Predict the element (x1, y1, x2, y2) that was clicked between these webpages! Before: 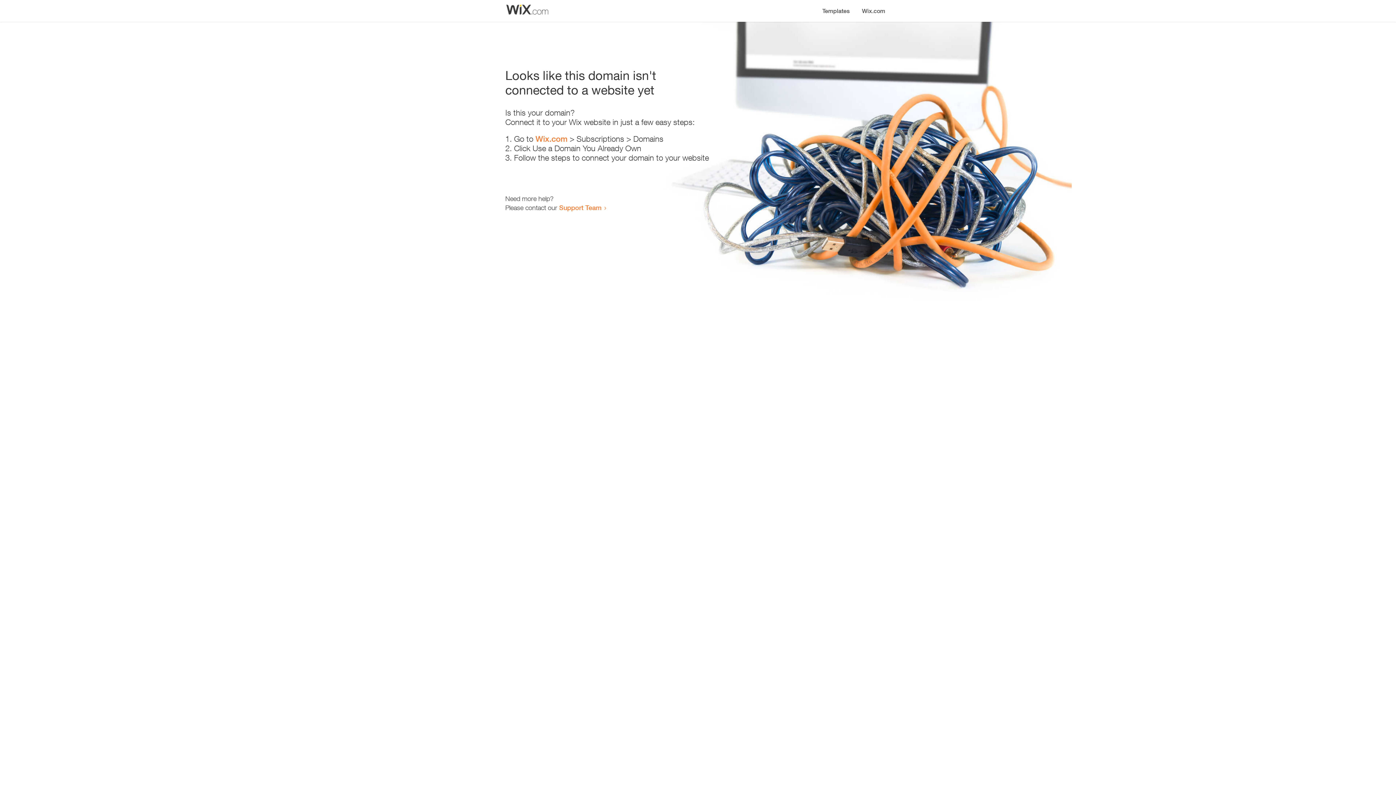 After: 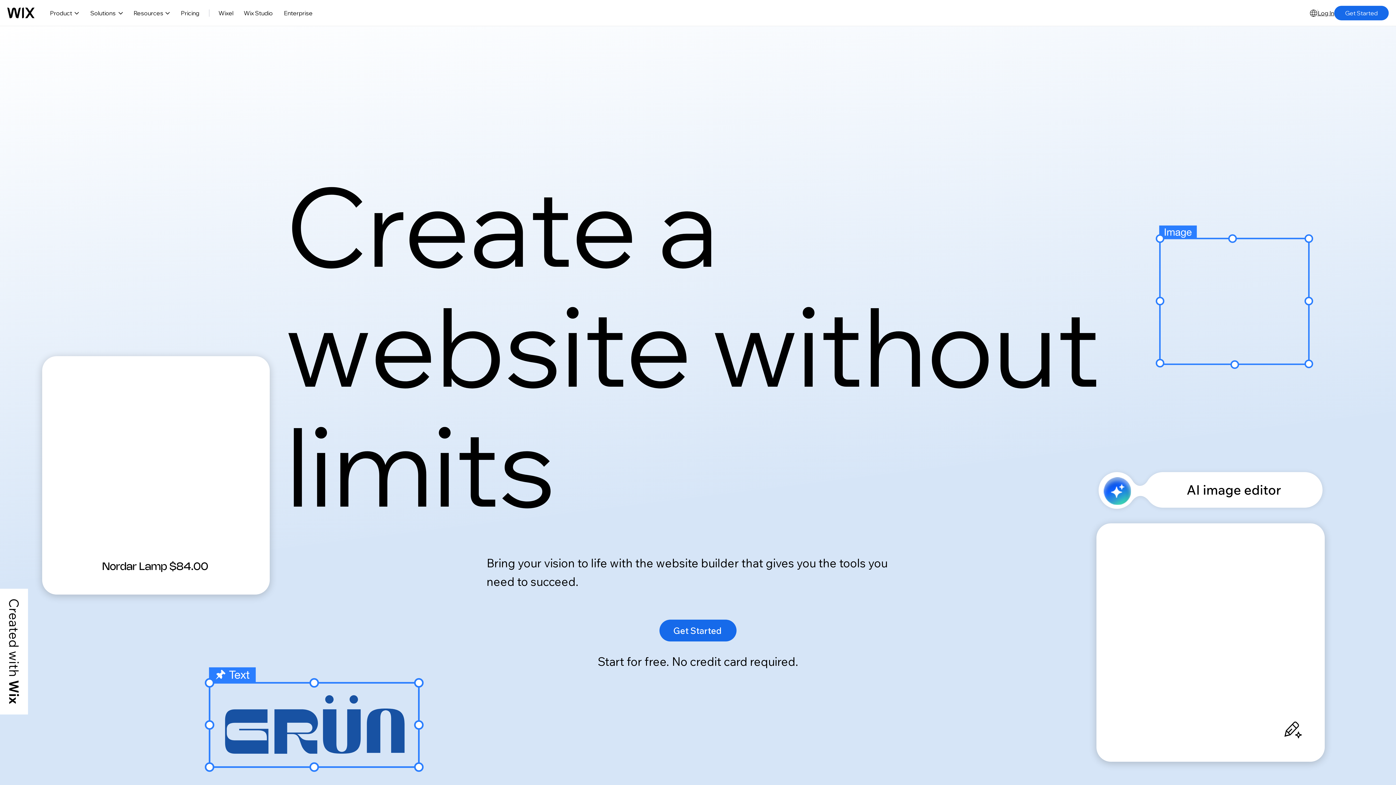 Action: bbox: (856, 0, 890, 14) label: Wix.com